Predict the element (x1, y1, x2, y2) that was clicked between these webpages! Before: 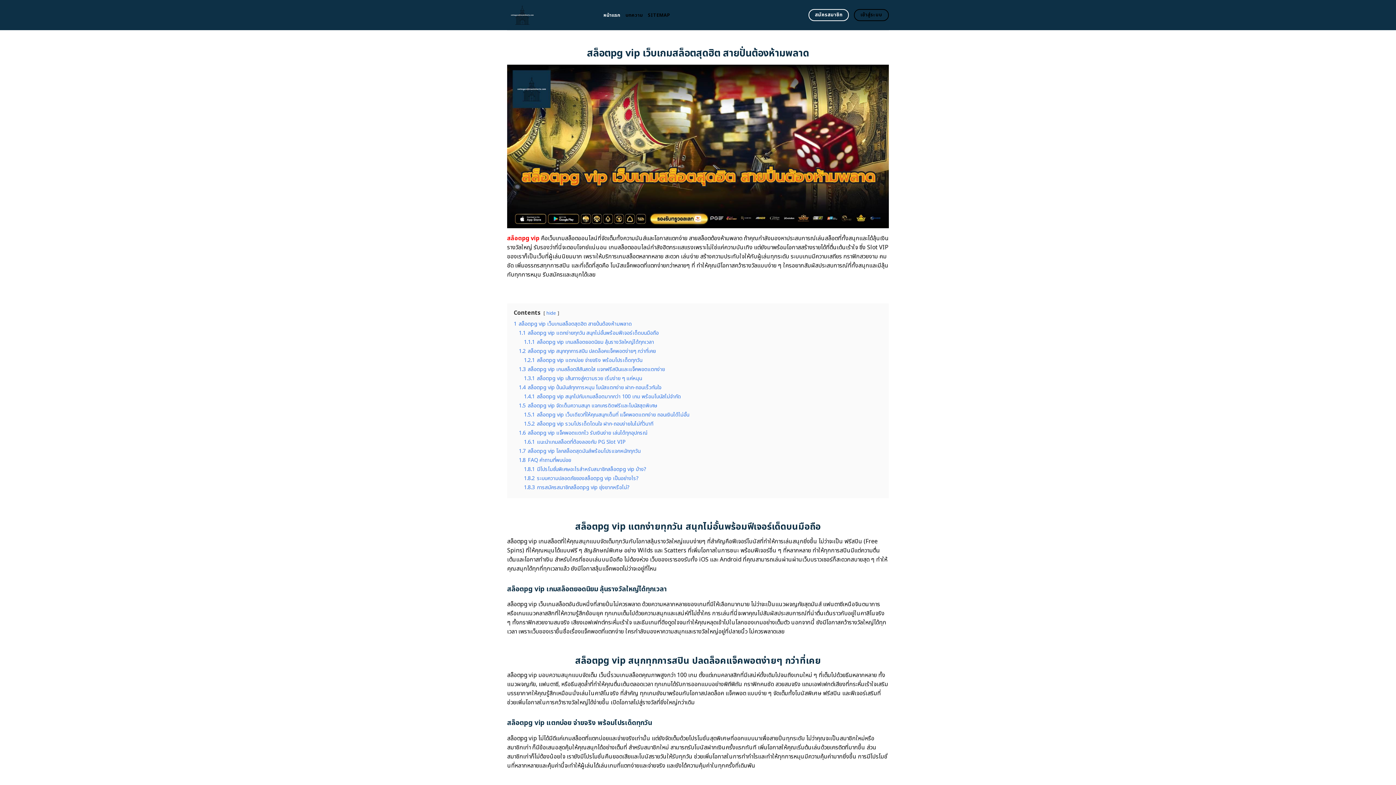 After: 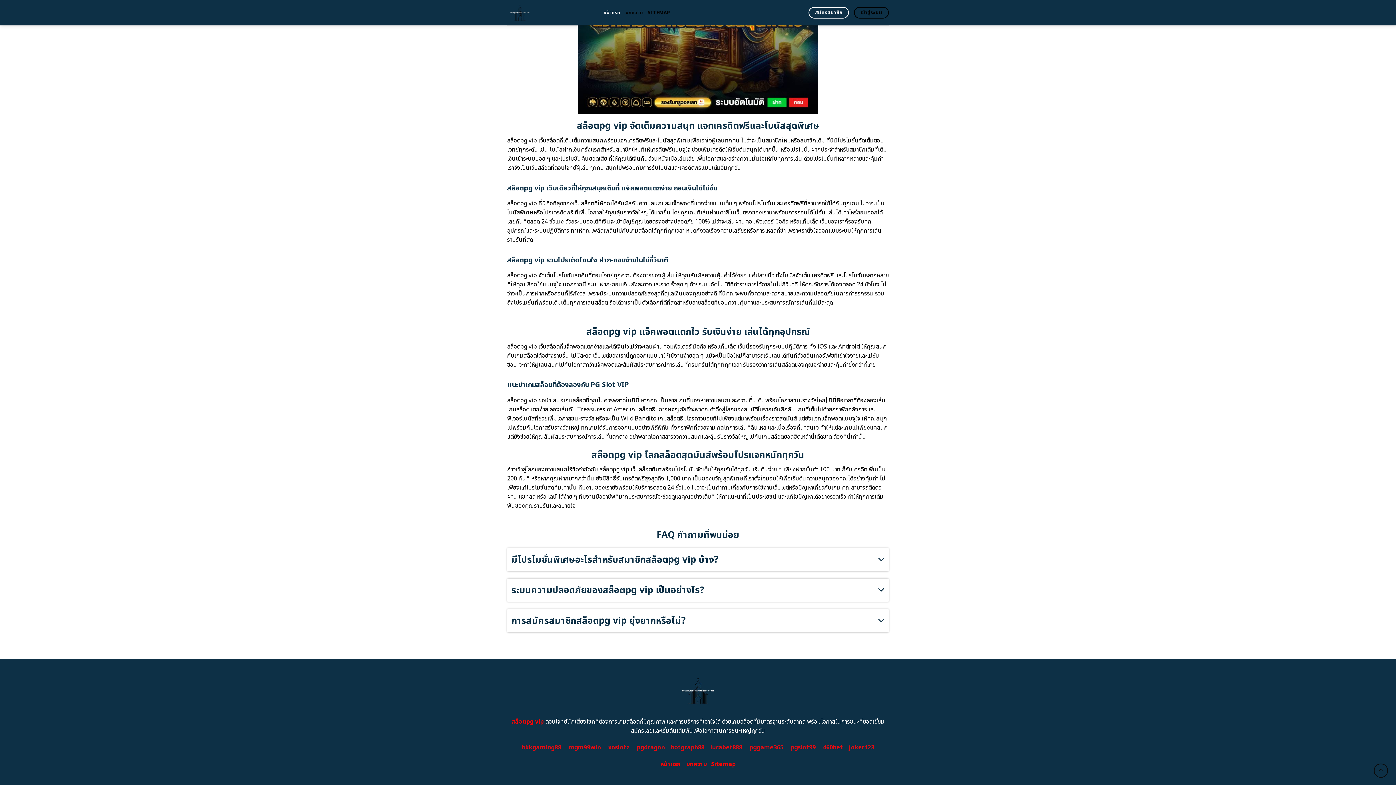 Action: label: 1.5.2 สล็อตpg vip รวมโปรเด็ดโดนใจ ฝาก-ถอนง่ายในไม่กี่วินาที bbox: (524, 420, 653, 428)